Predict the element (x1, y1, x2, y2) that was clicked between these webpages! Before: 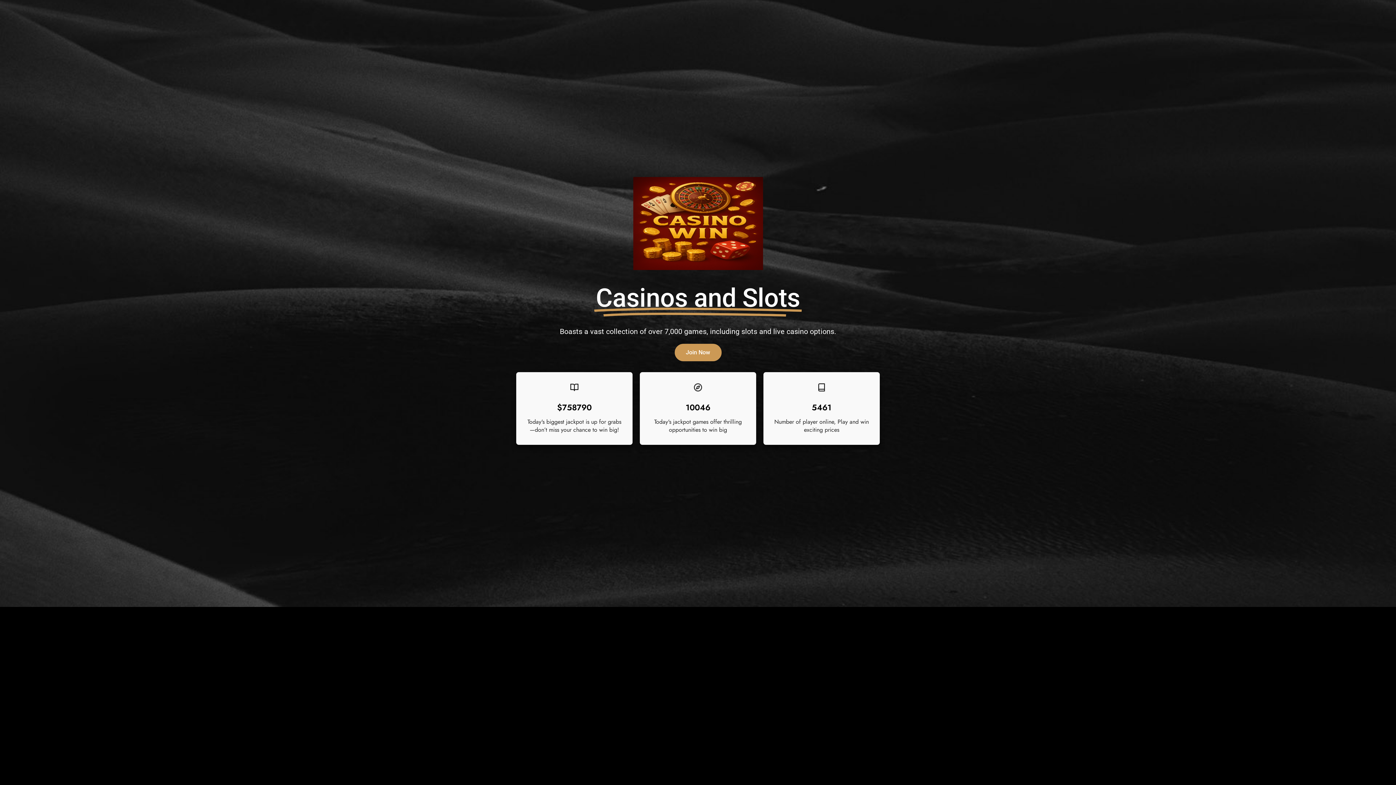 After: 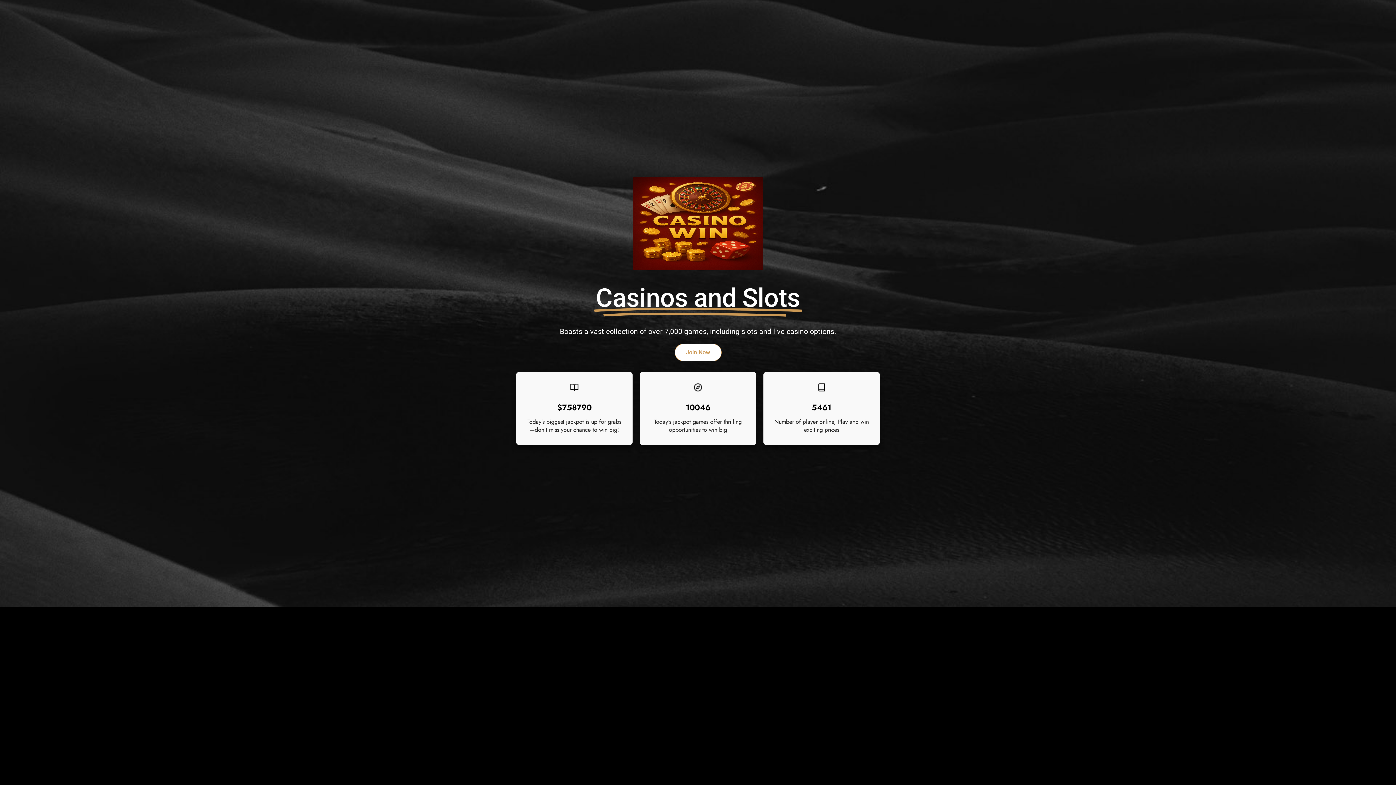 Action: label: Join Now bbox: (674, 343, 721, 361)